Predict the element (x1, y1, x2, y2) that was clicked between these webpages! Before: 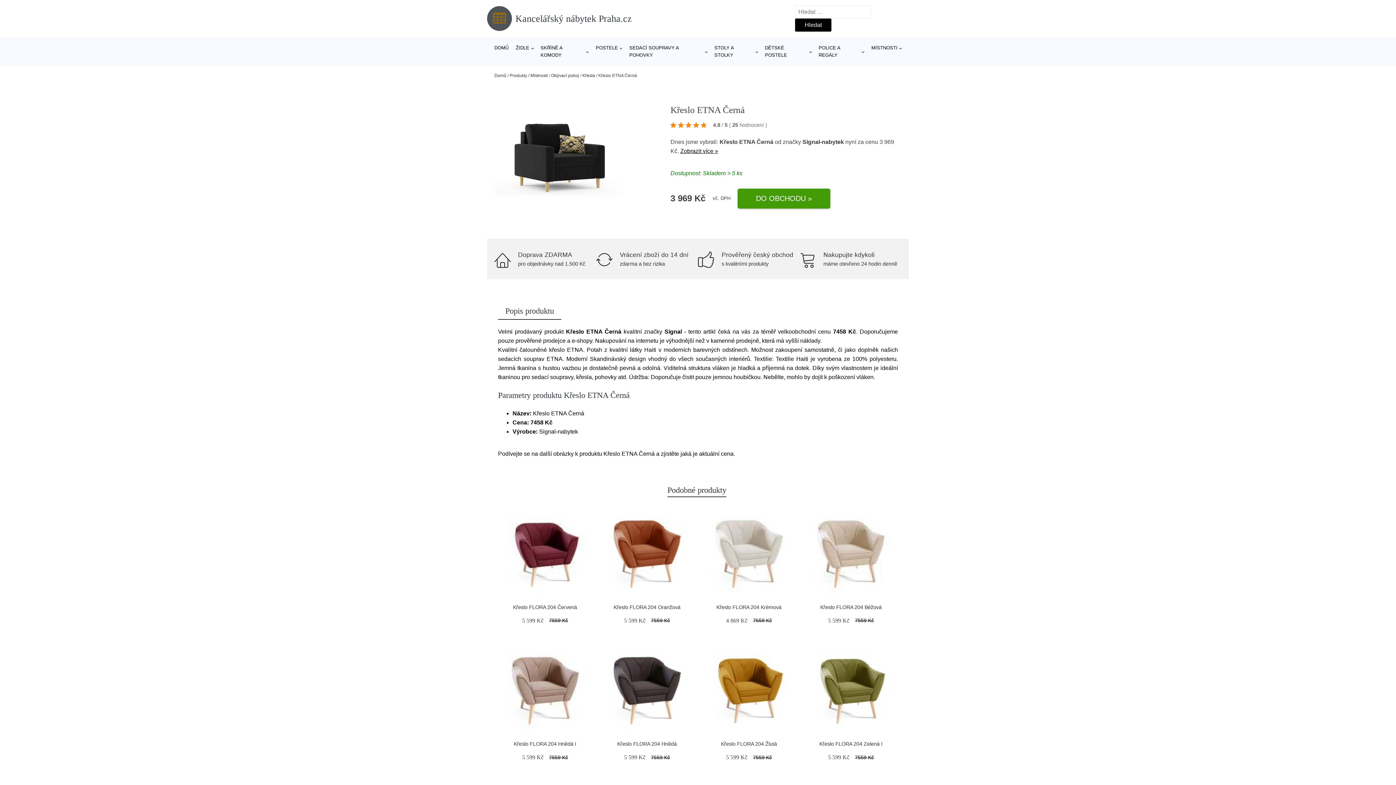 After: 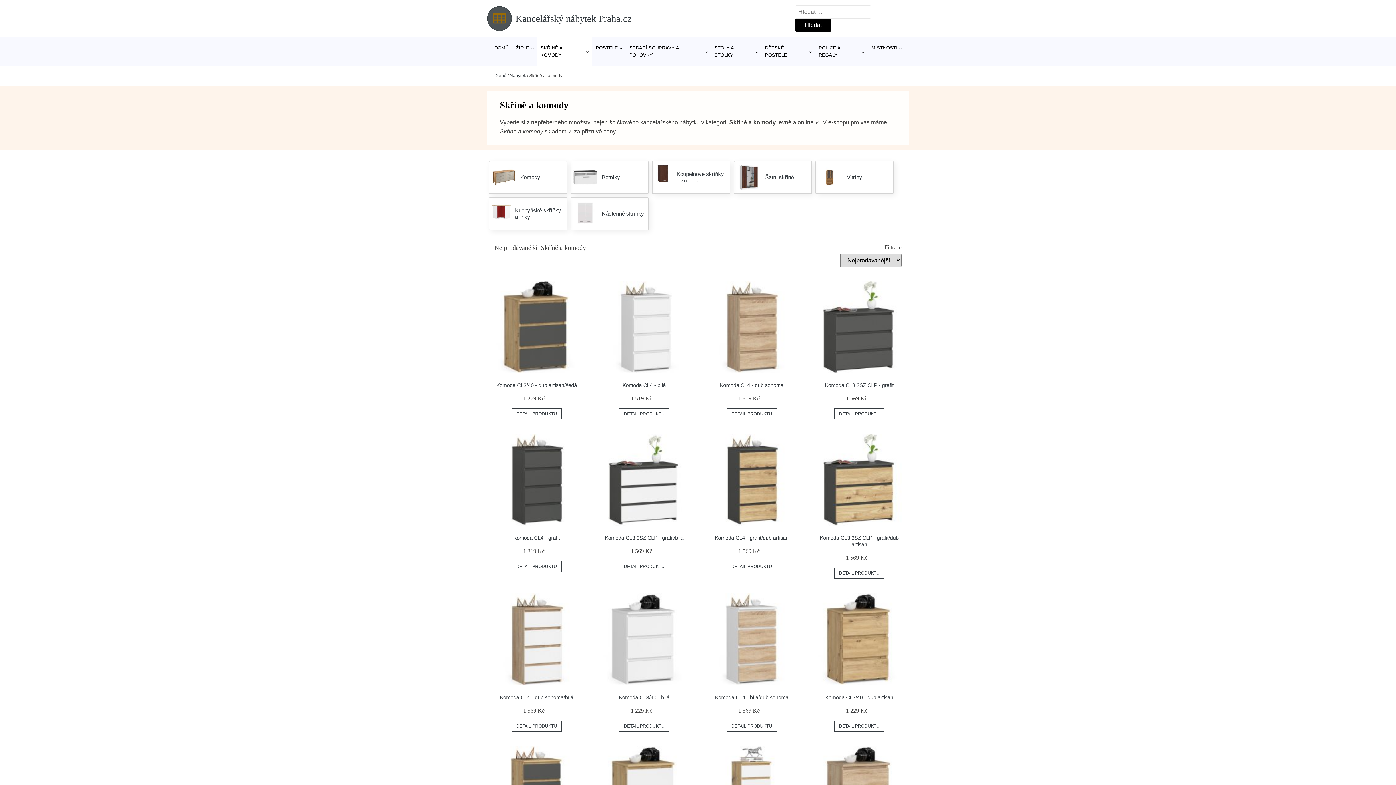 Action: bbox: (537, 37, 592, 66) label: SKŘÍNĚ A KOMODY